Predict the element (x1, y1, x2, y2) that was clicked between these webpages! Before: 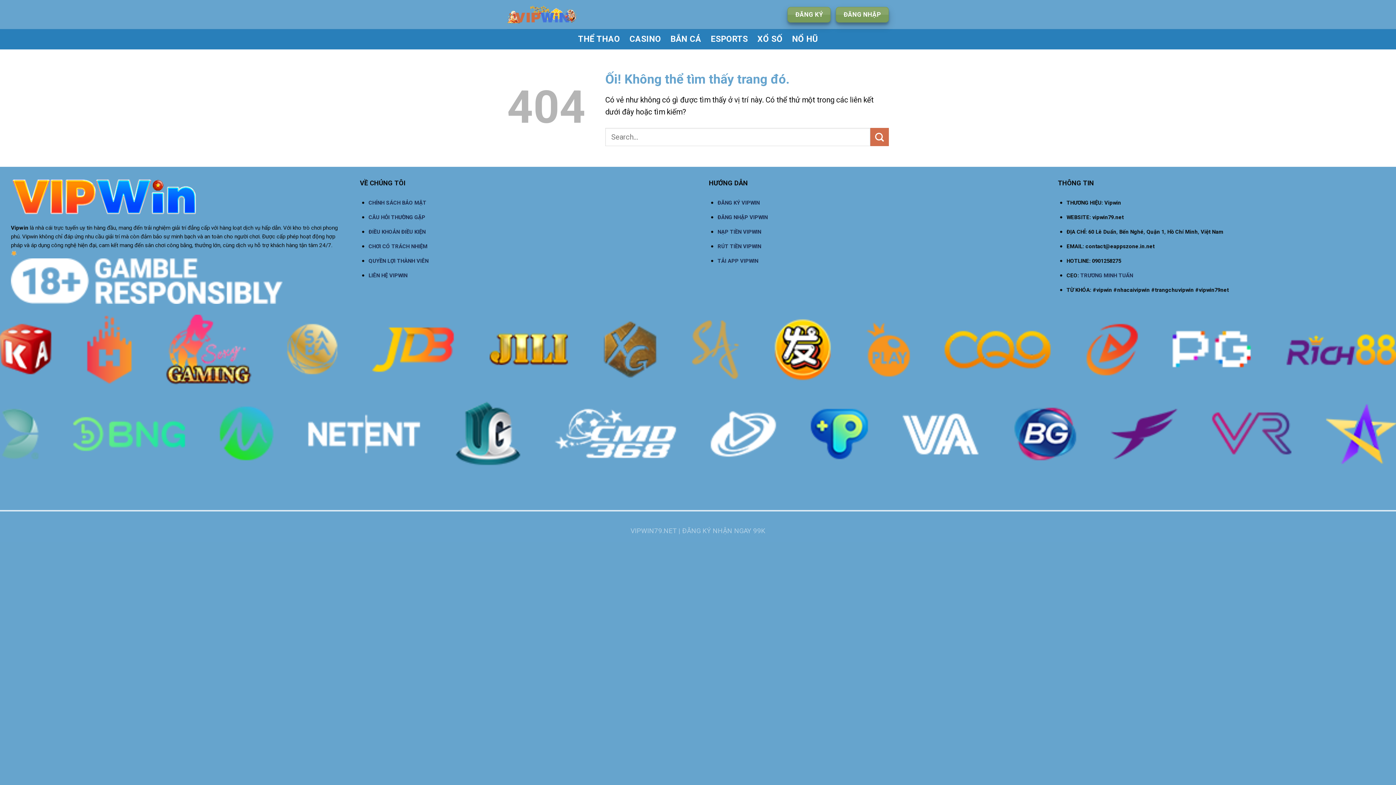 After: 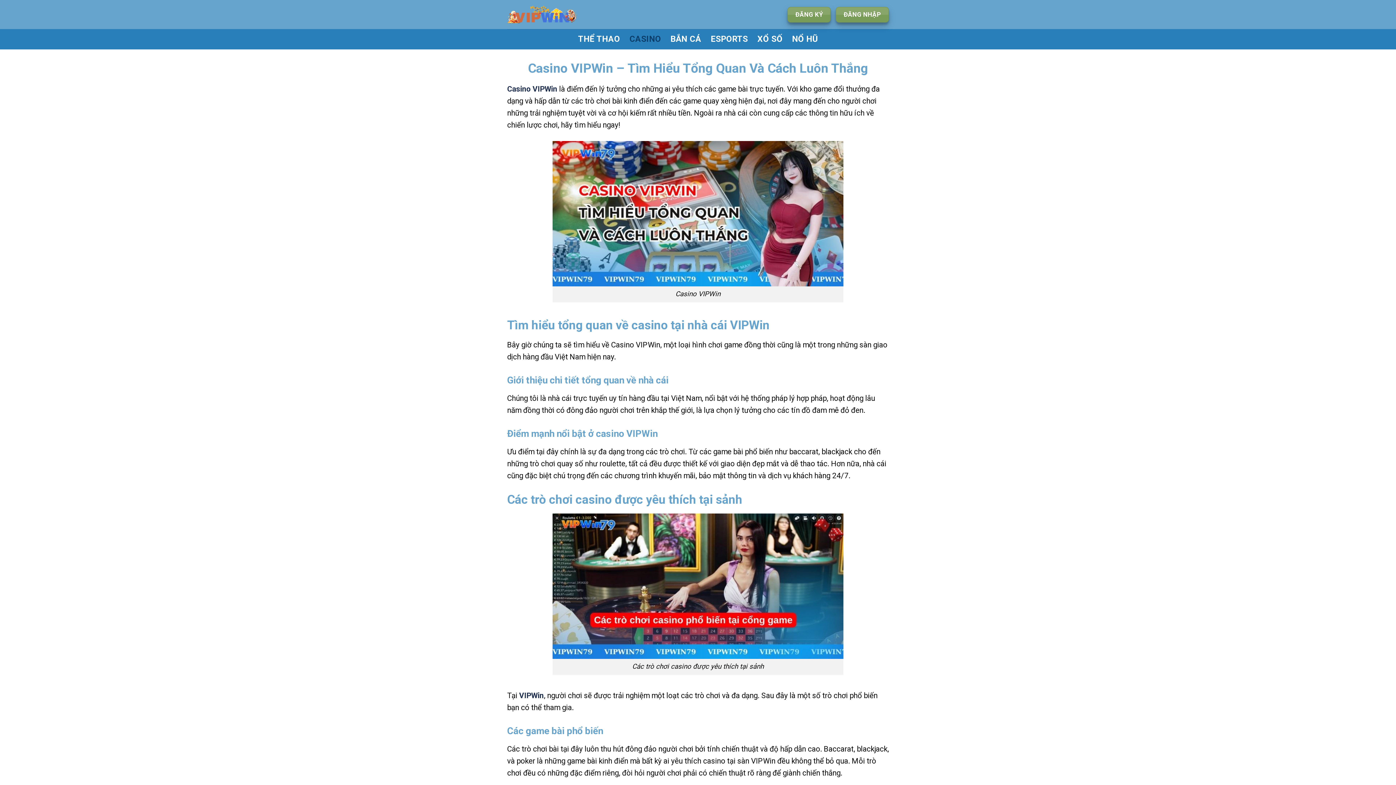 Action: bbox: (629, 29, 661, 49) label: CASINO